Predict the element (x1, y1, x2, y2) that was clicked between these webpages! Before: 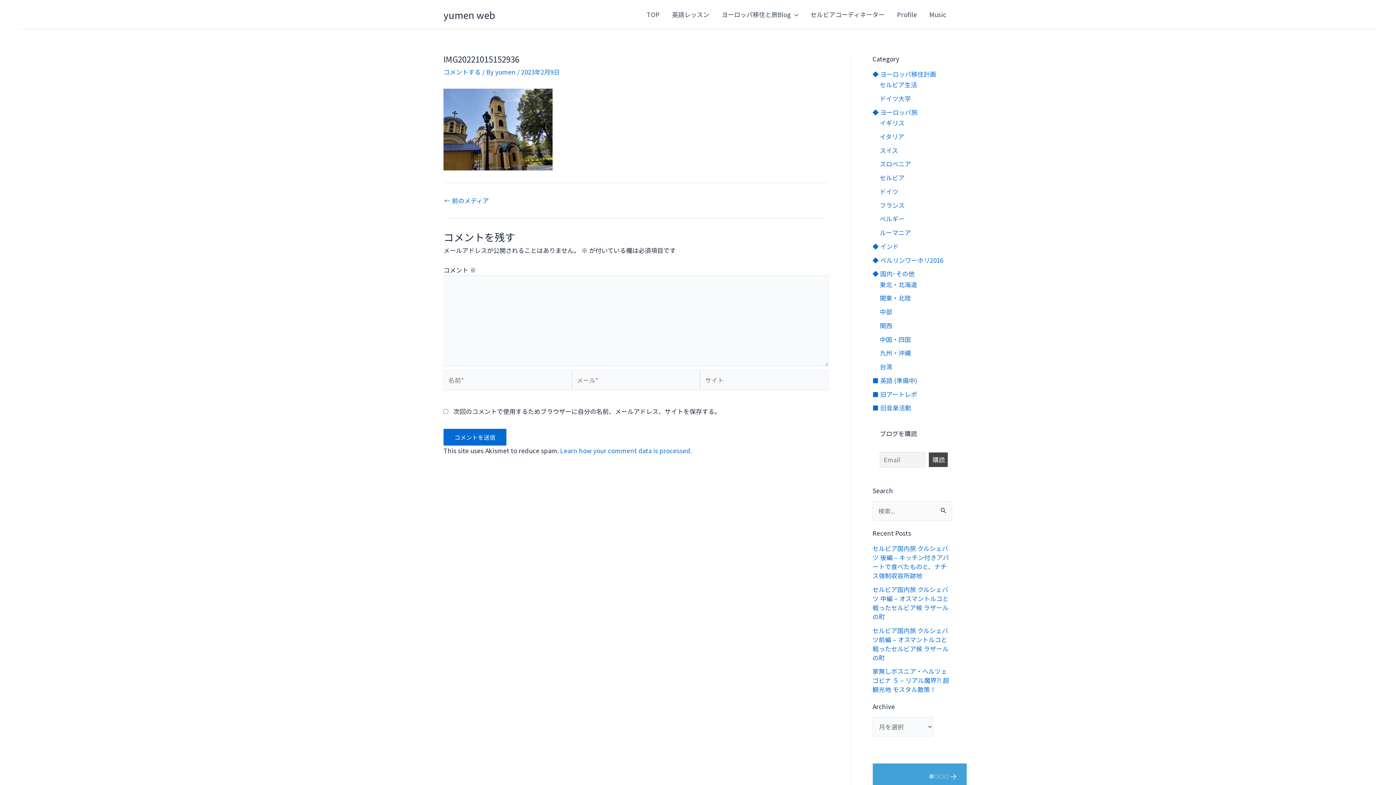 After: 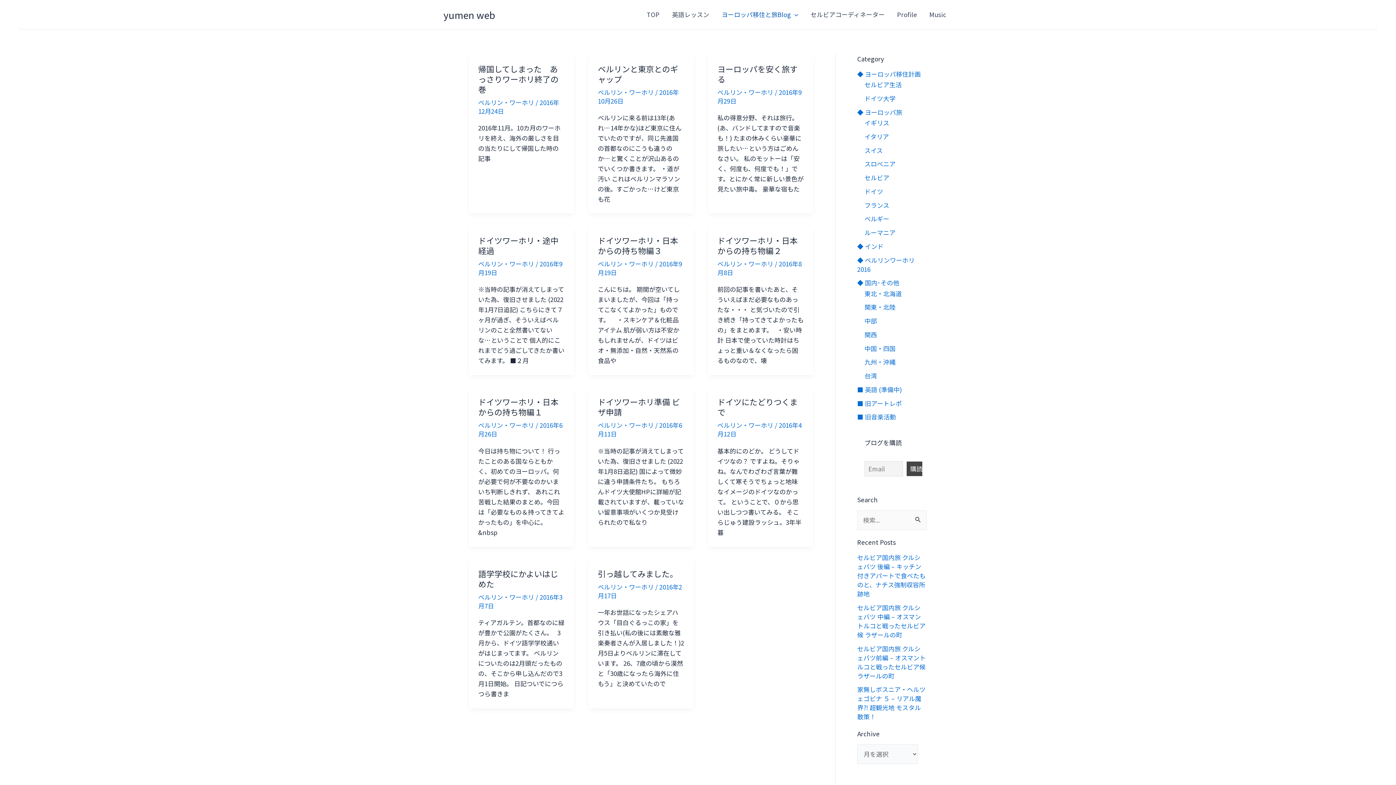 Action: bbox: (872, 255, 943, 264) label: ◆ ベルリンワーホリ2016